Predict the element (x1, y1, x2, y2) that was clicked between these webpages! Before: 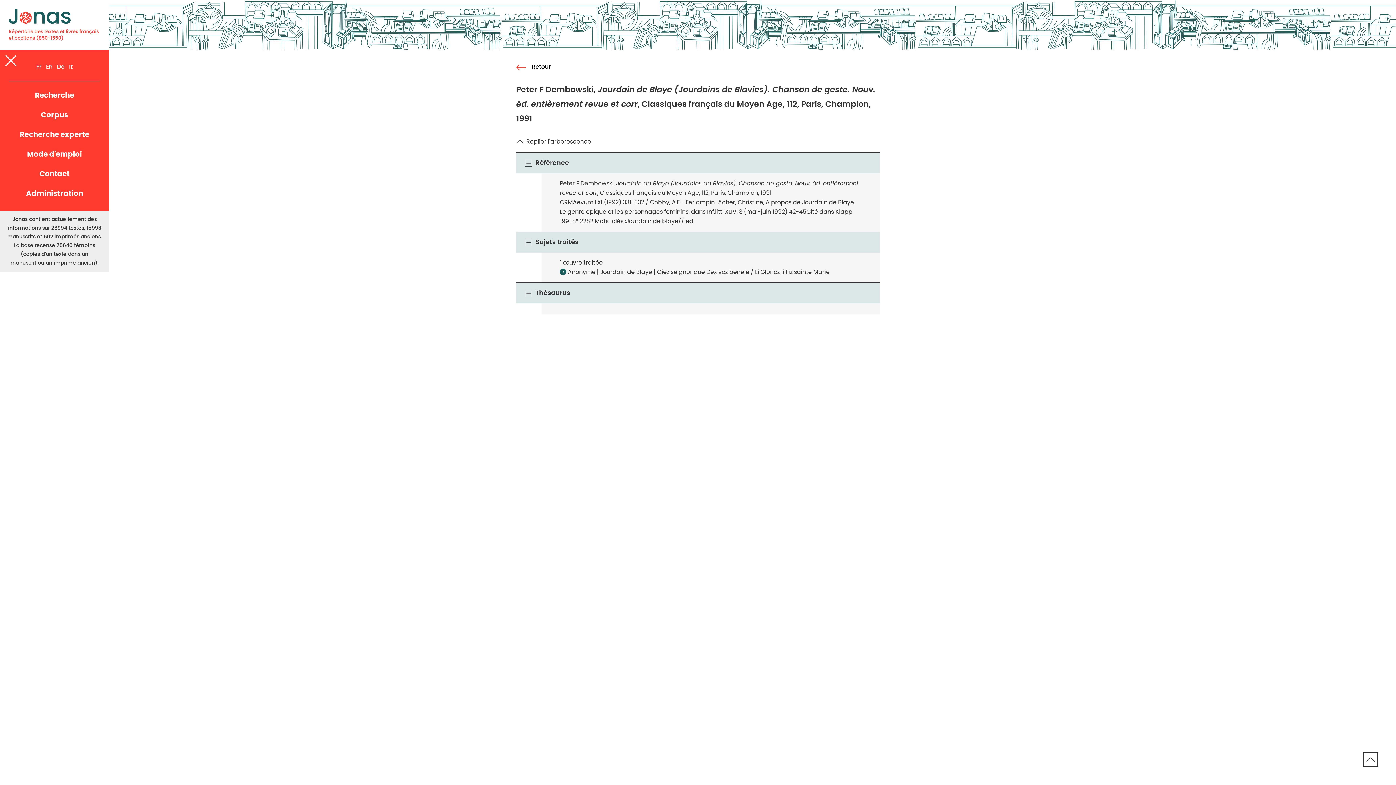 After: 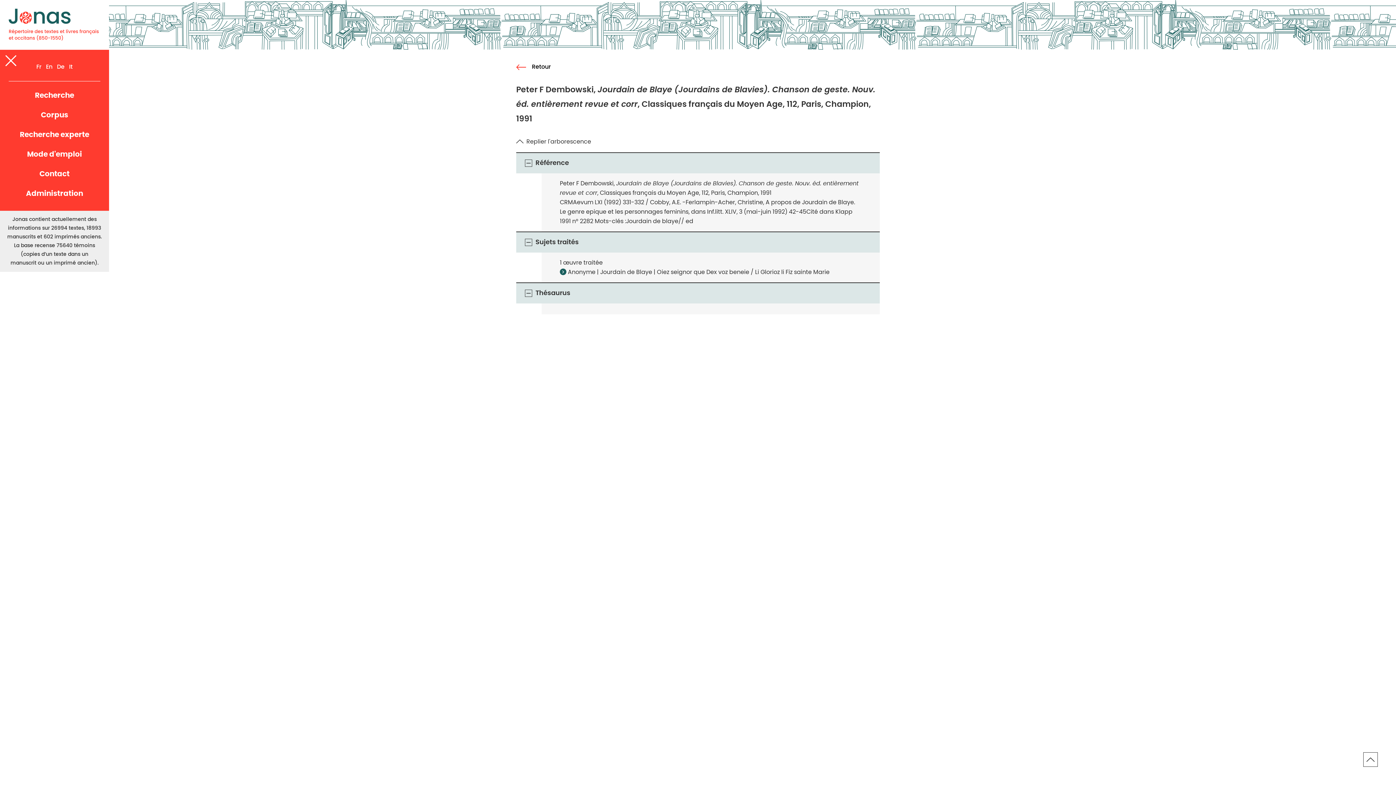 Action: bbox: (1363, 752, 1378, 767) label: Revenir en haut de la page